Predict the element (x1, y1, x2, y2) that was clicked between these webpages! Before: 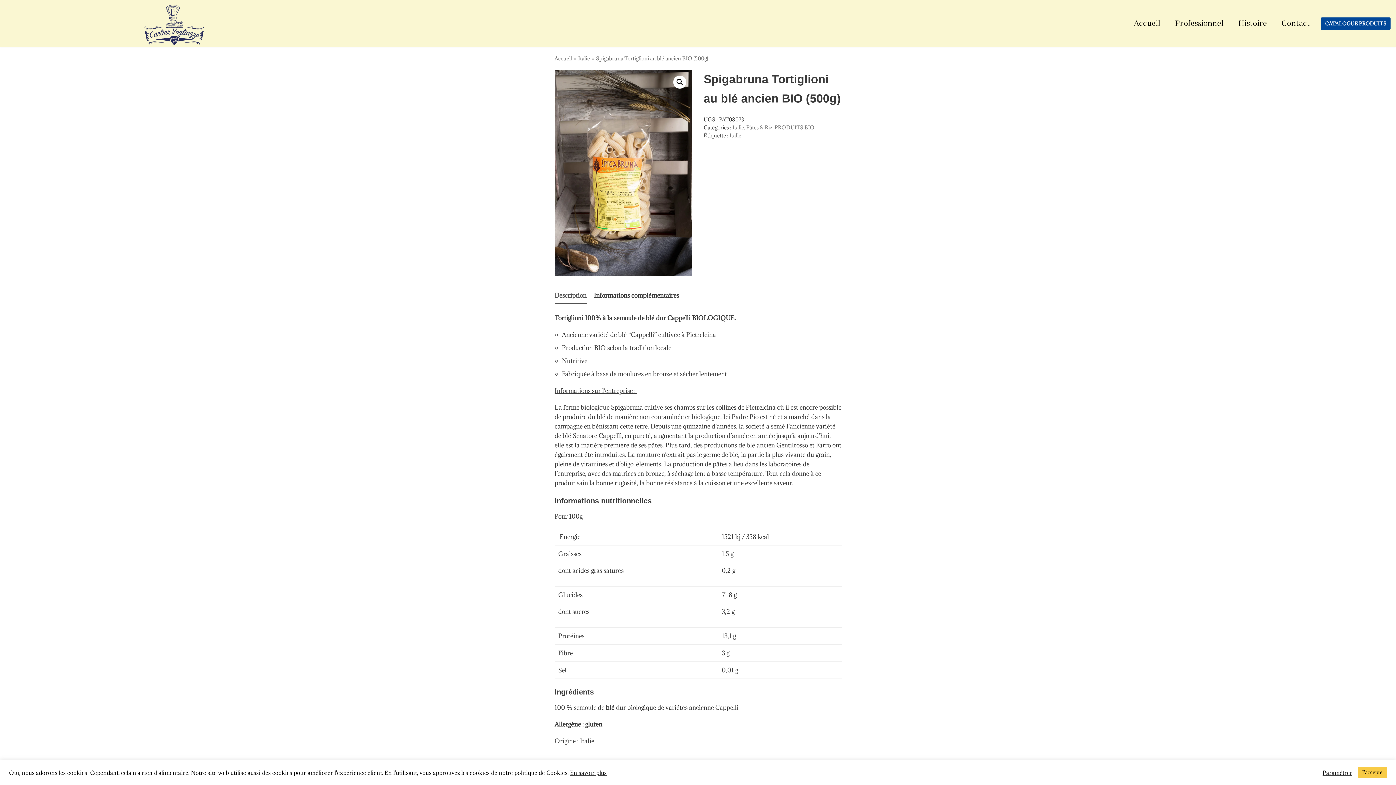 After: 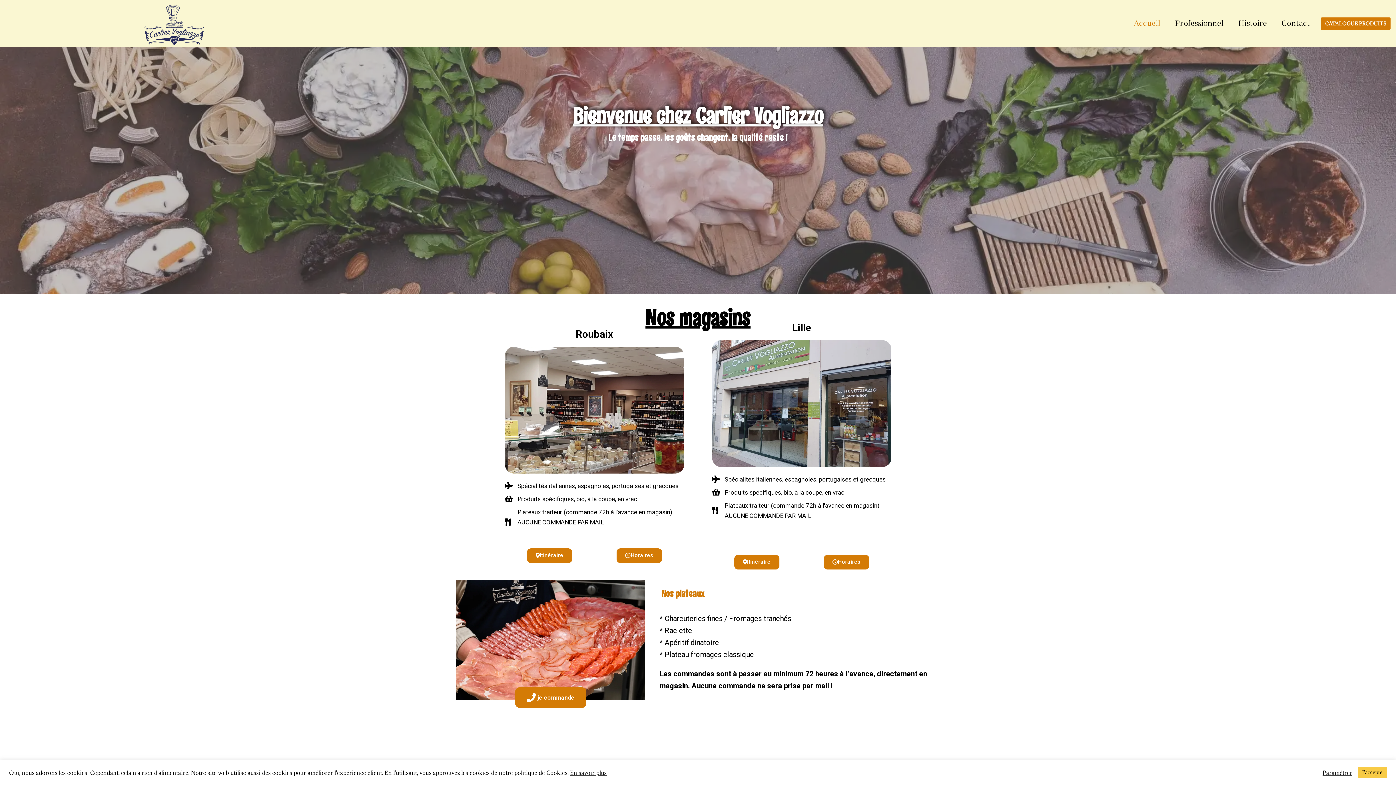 Action: bbox: (1134, 16, 1160, 30) label: Accueil